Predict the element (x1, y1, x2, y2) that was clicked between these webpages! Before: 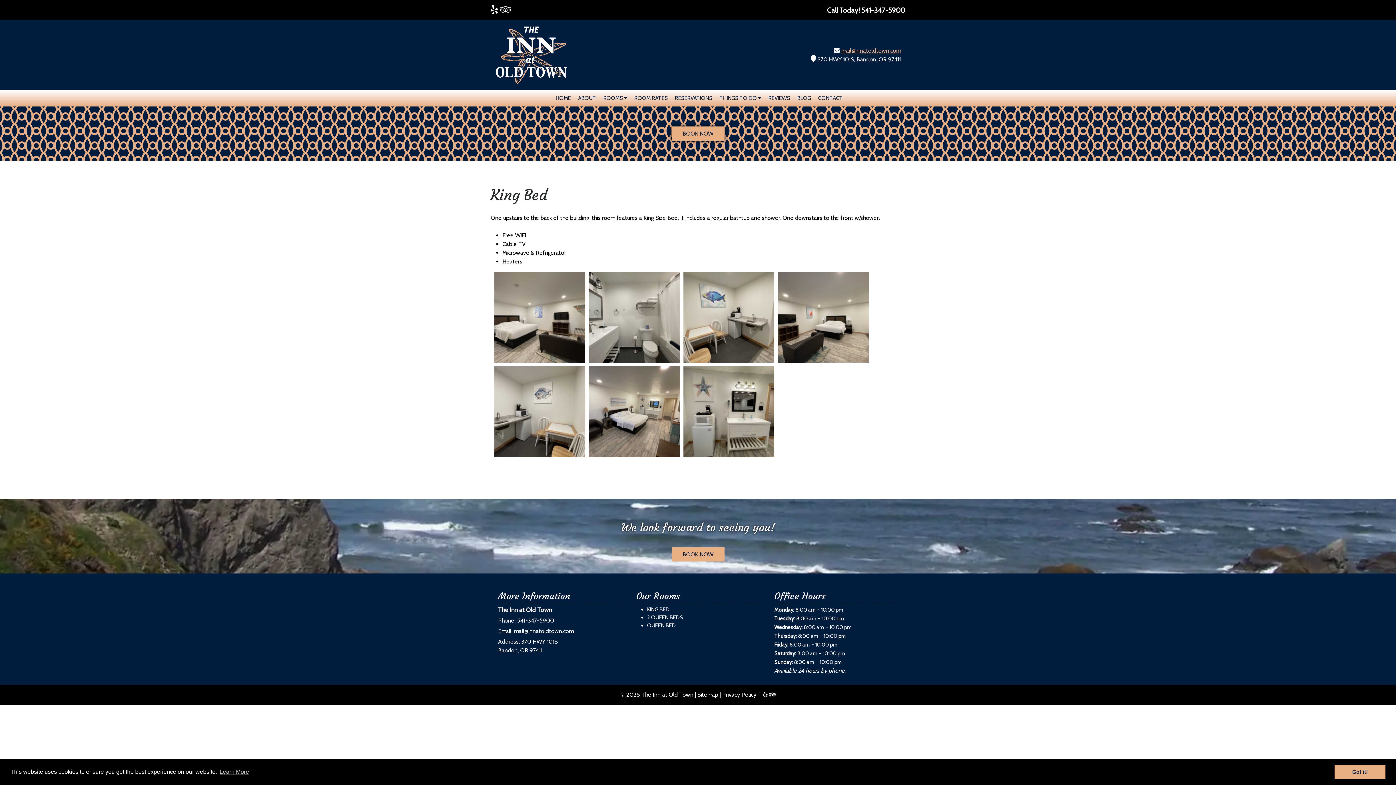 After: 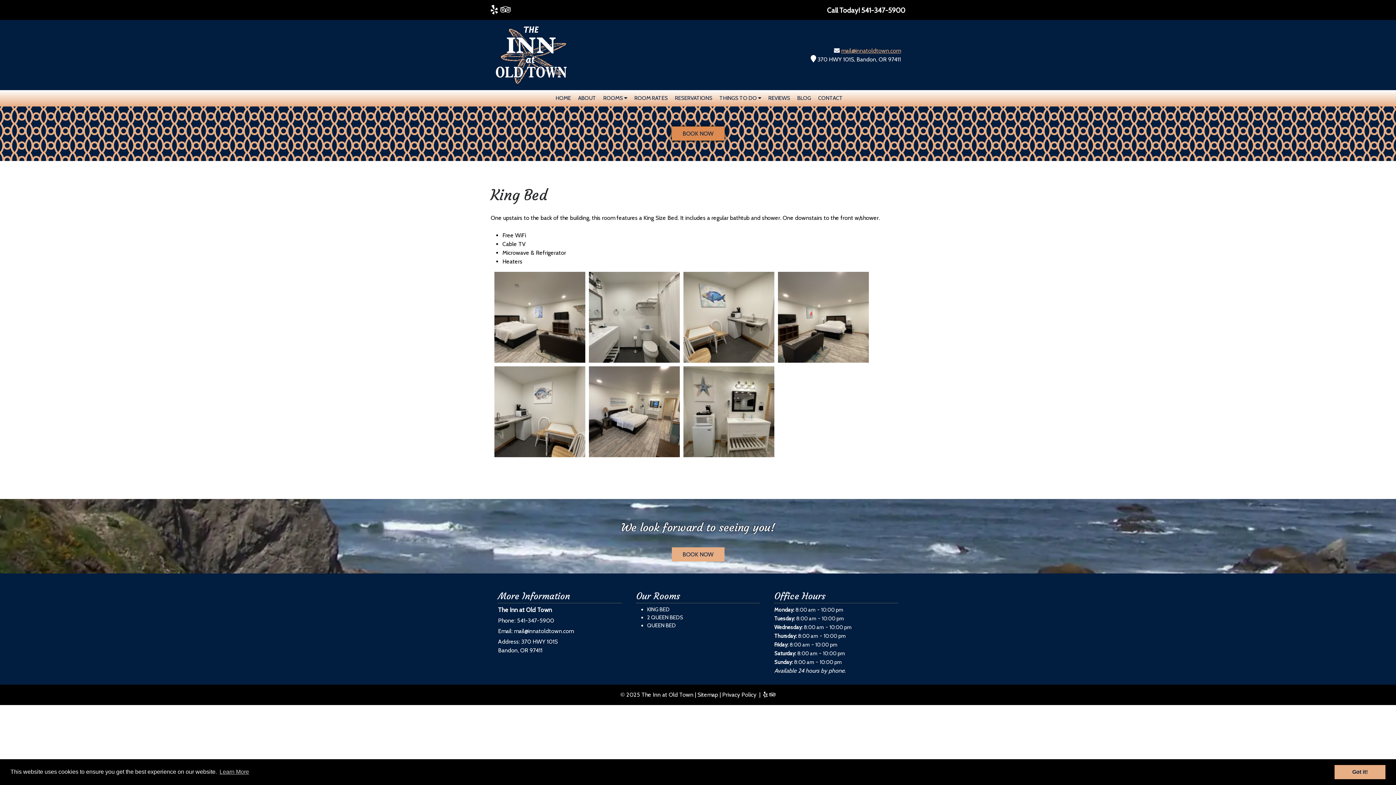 Action: label: BOOK NOW bbox: (671, 126, 724, 140)